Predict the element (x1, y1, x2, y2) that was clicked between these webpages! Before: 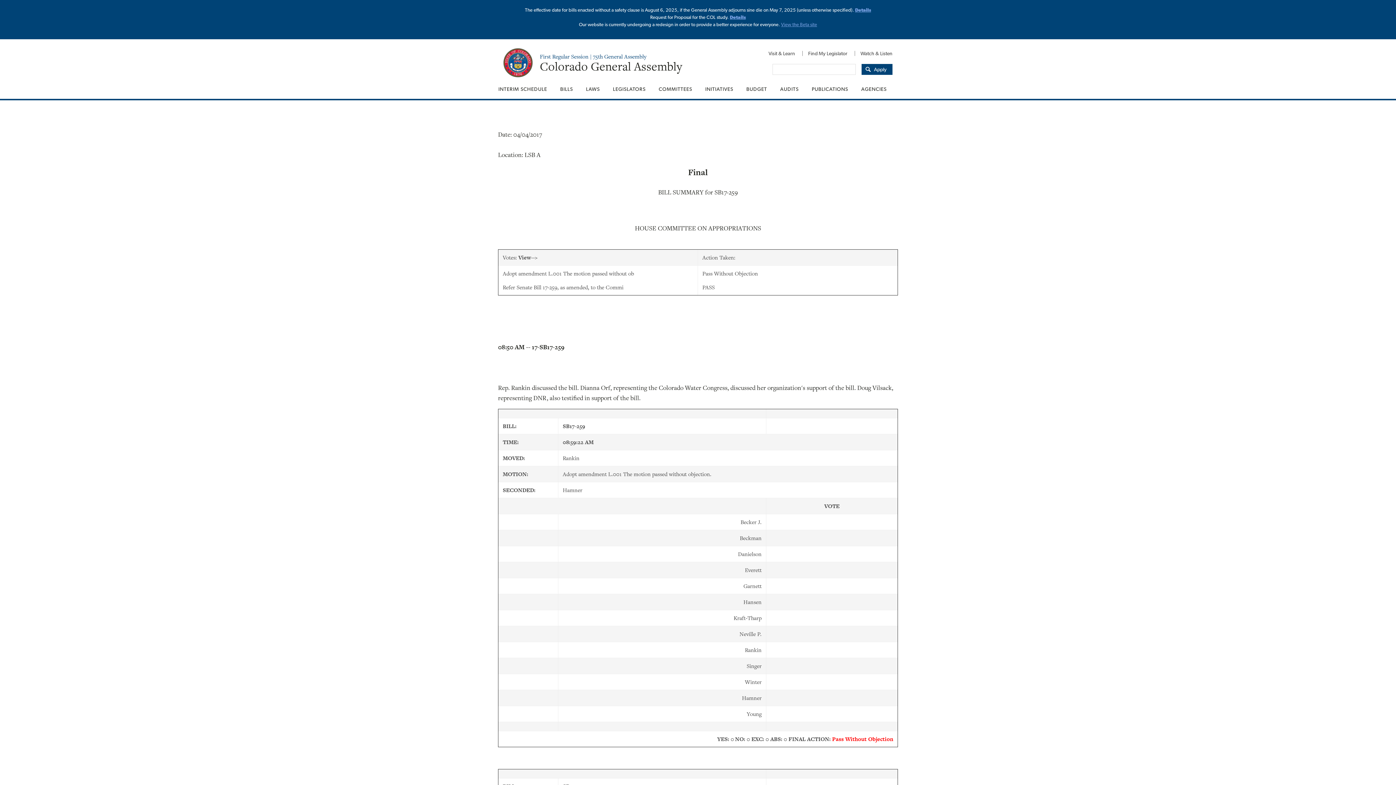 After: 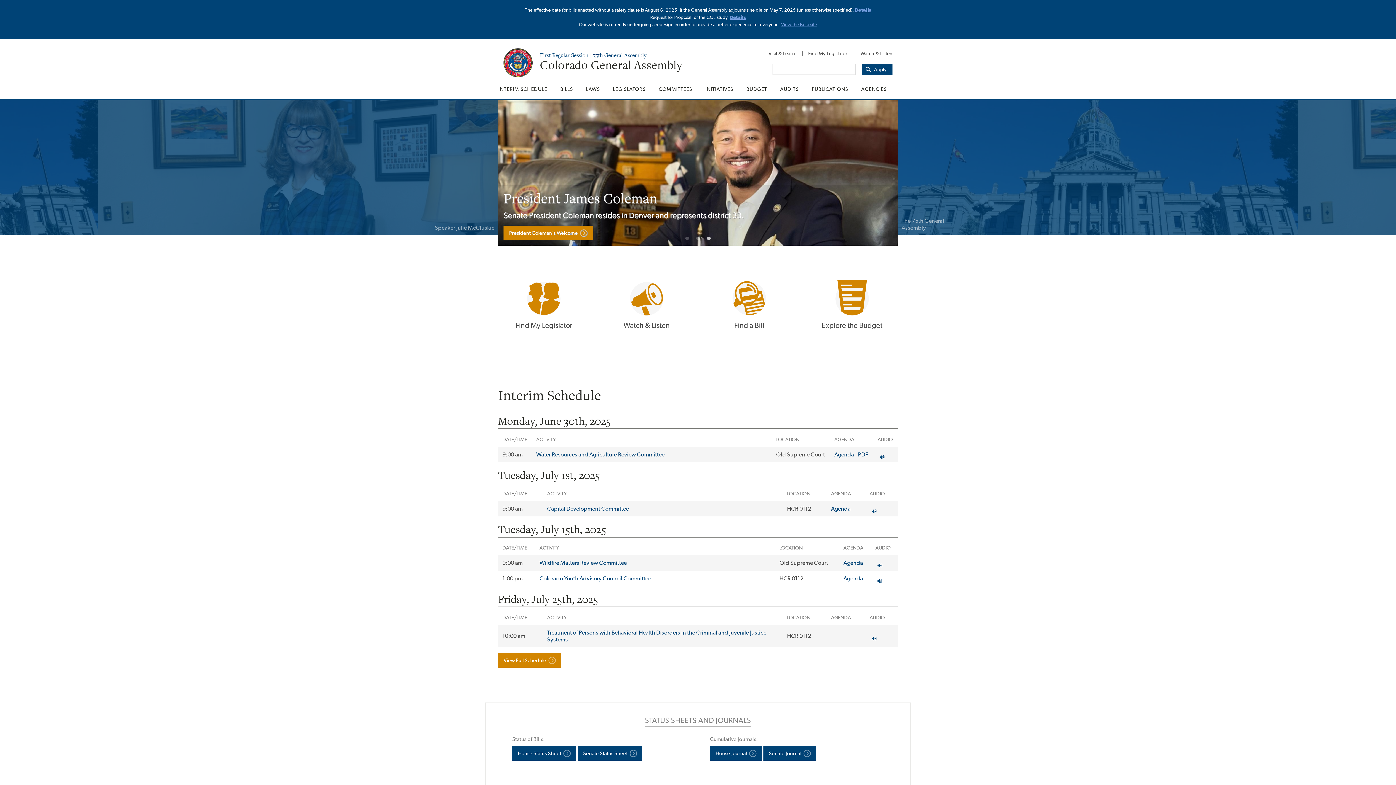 Action: label: Colorado General Assembly bbox: (540, 58, 682, 74)